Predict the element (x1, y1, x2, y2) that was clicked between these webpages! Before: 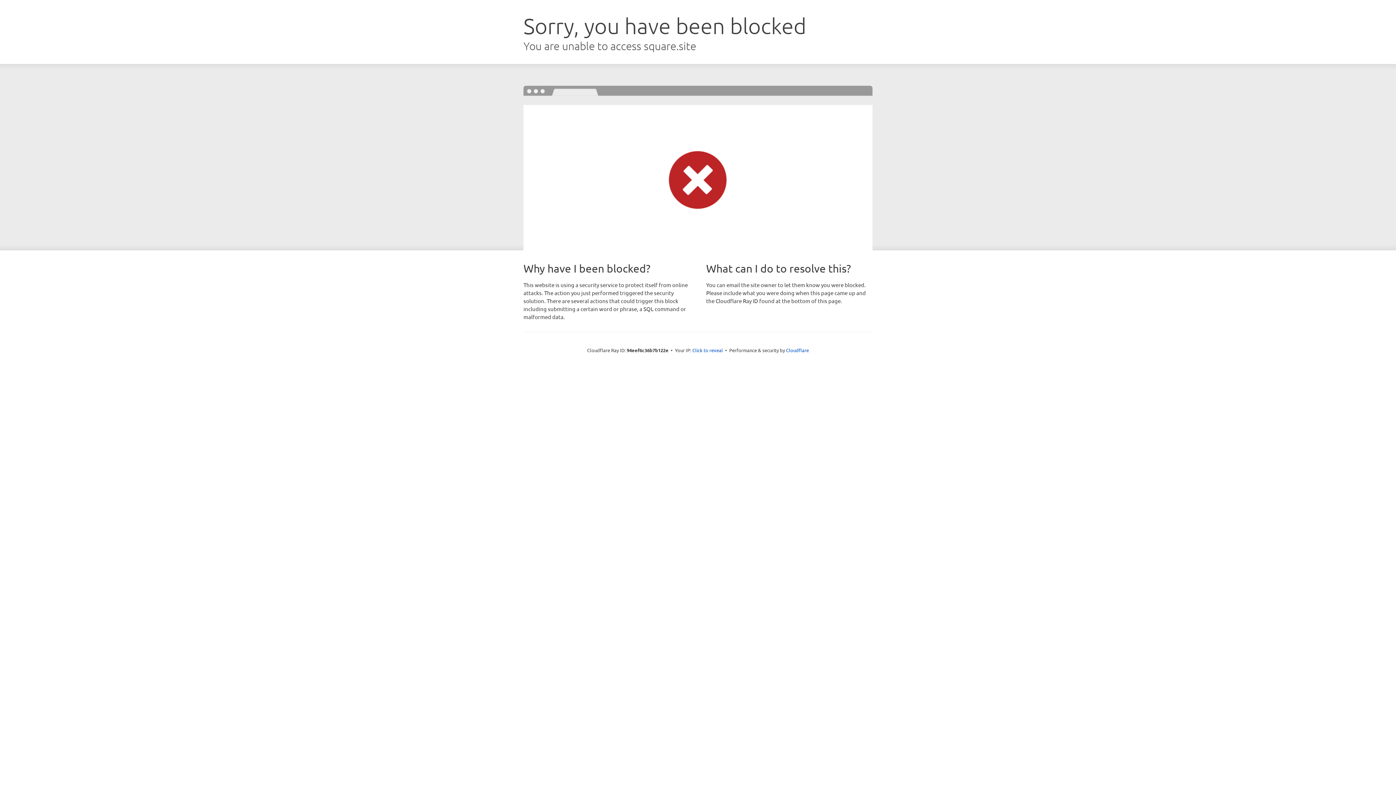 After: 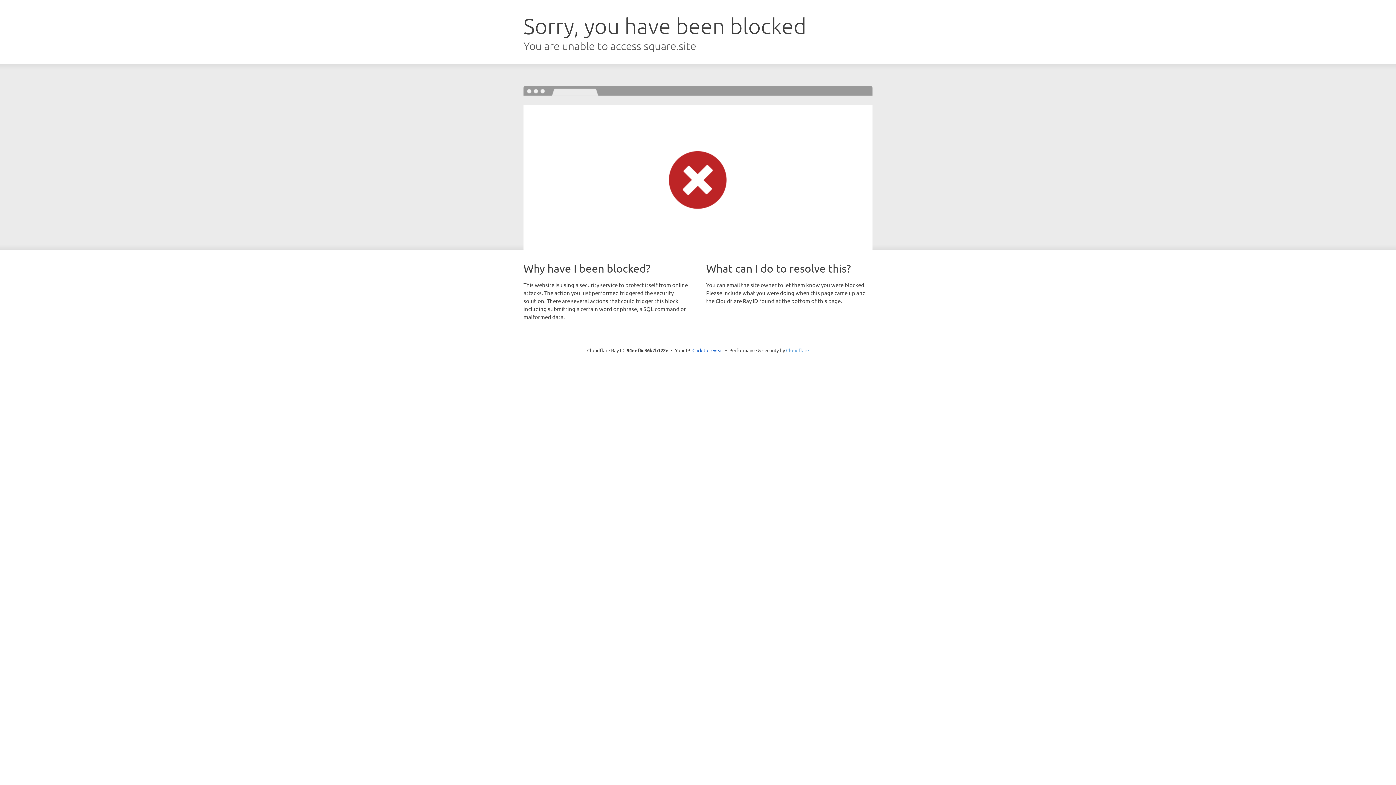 Action: bbox: (786, 347, 809, 353) label: Cloudflare